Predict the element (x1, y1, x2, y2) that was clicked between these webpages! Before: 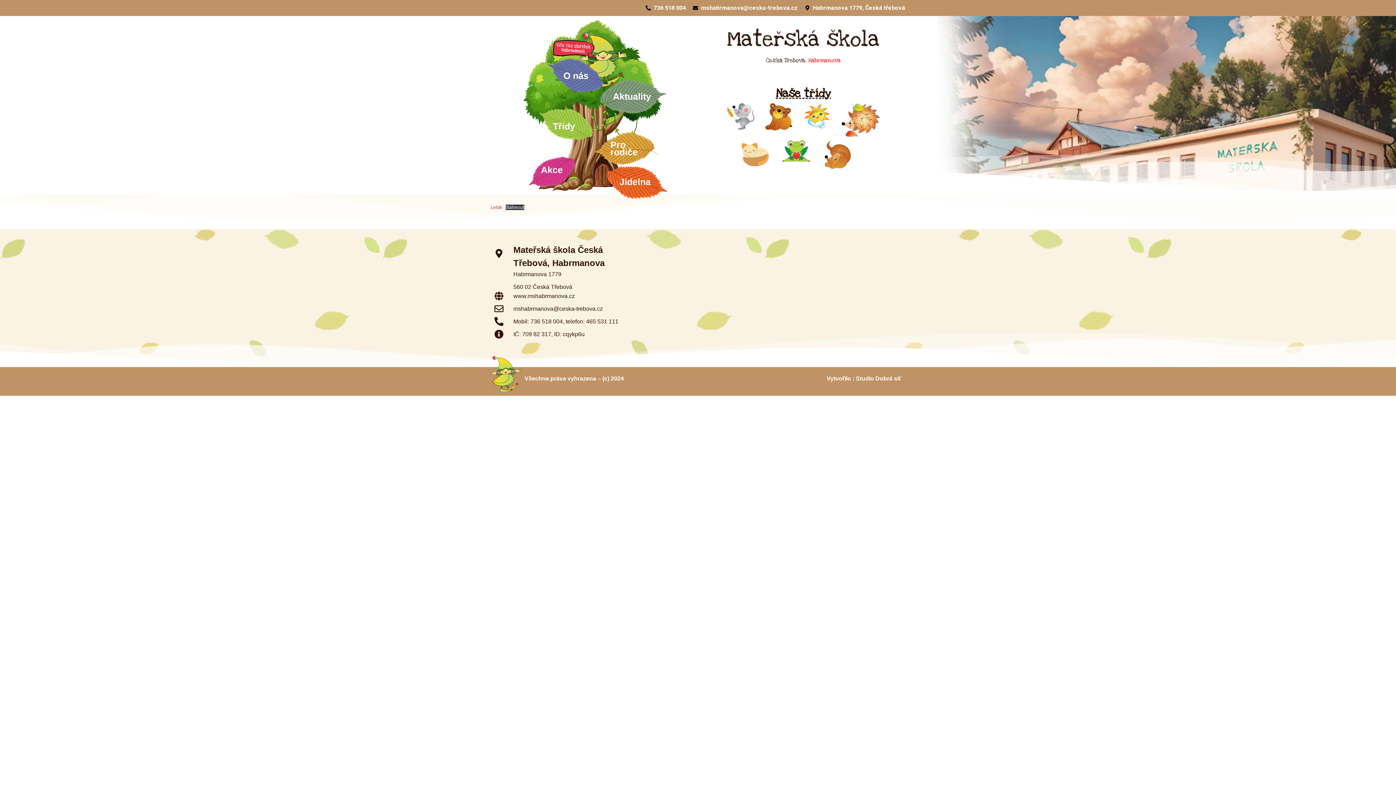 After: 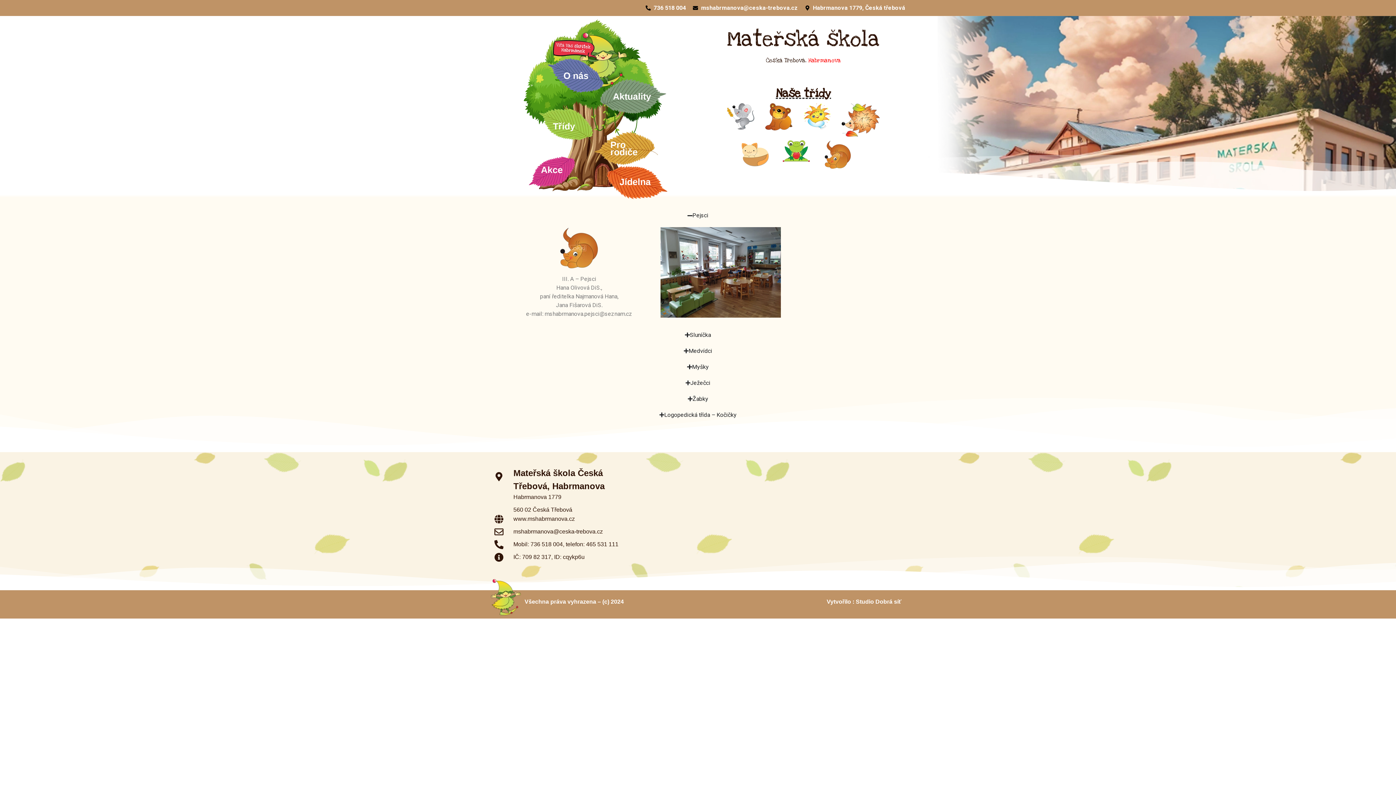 Action: bbox: (824, 140, 851, 169)